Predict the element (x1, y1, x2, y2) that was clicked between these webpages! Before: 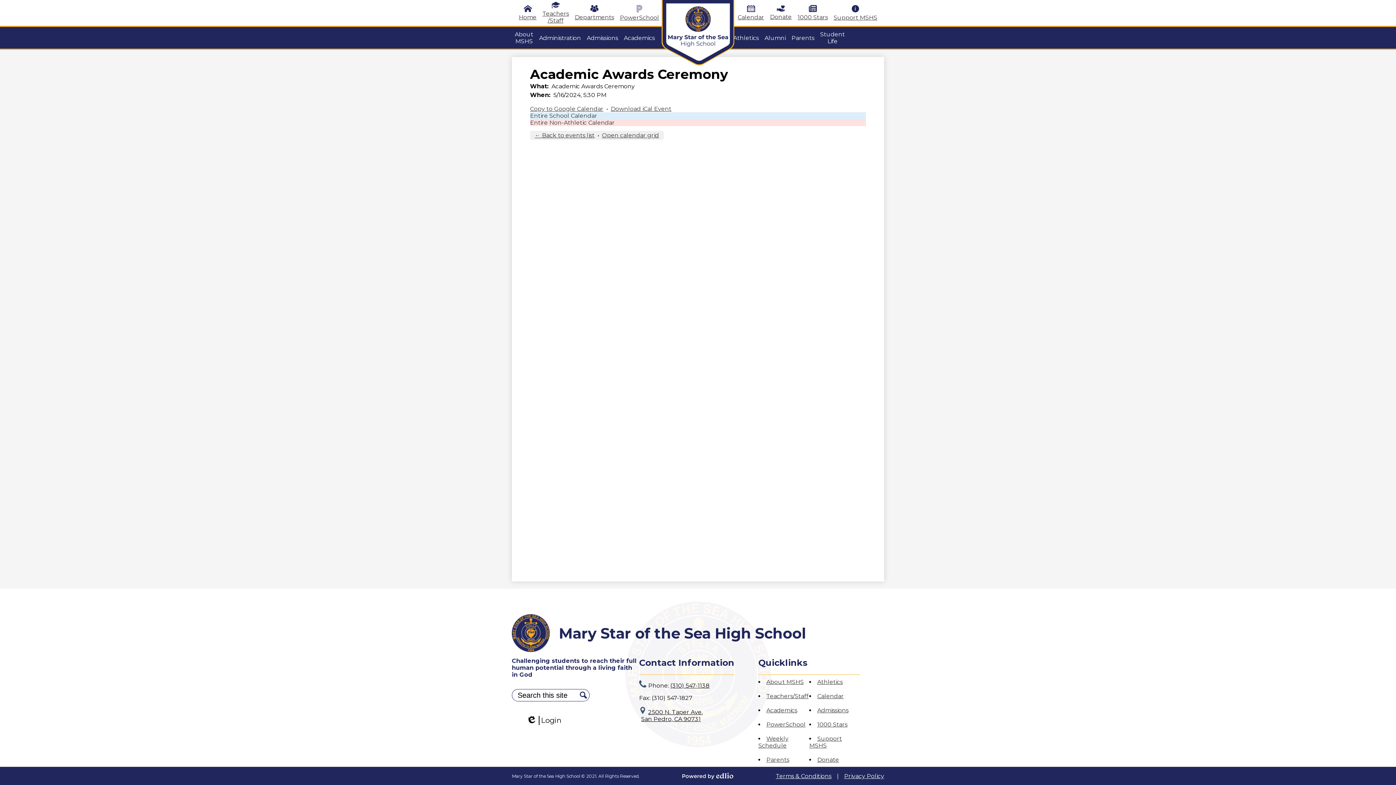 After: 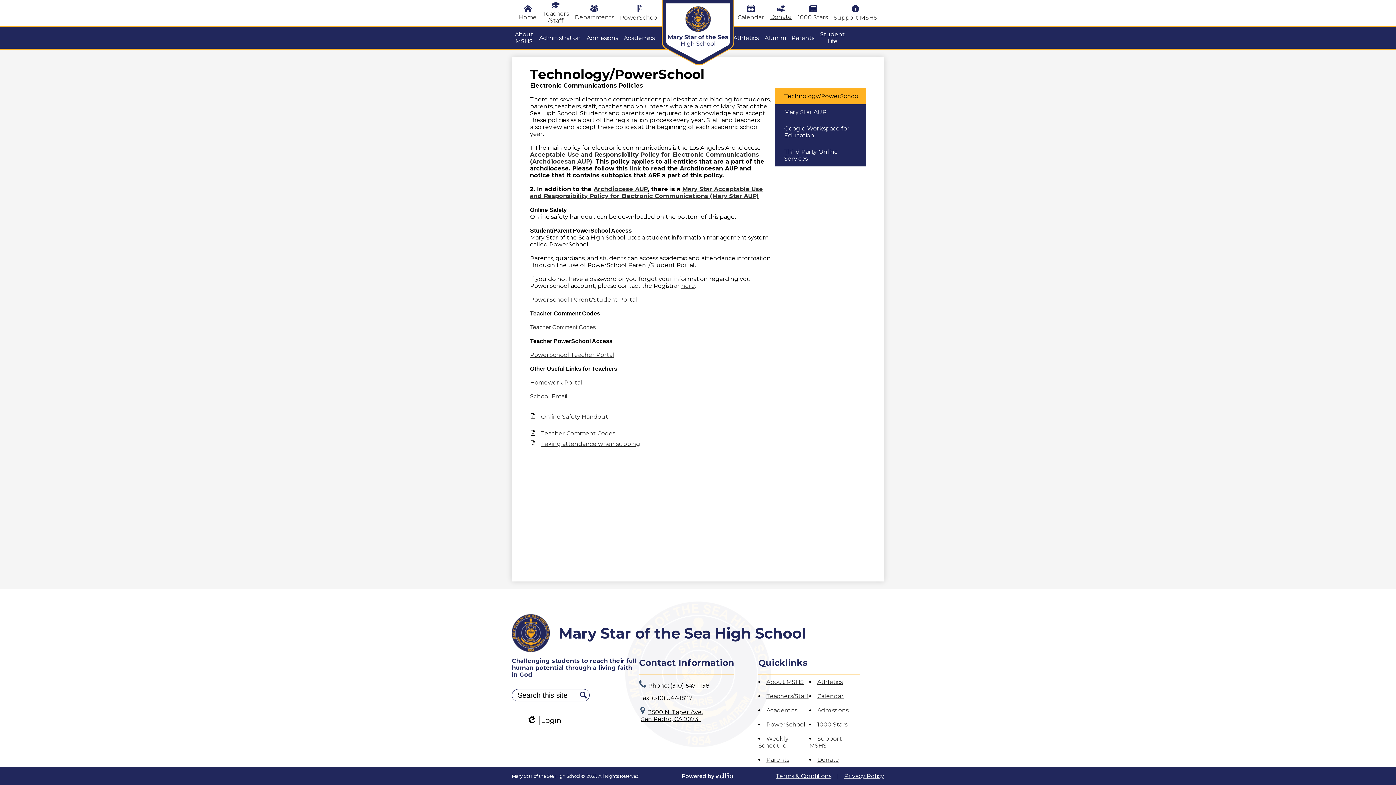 Action: label: PowerSchool bbox: (620, 4, 659, 20)